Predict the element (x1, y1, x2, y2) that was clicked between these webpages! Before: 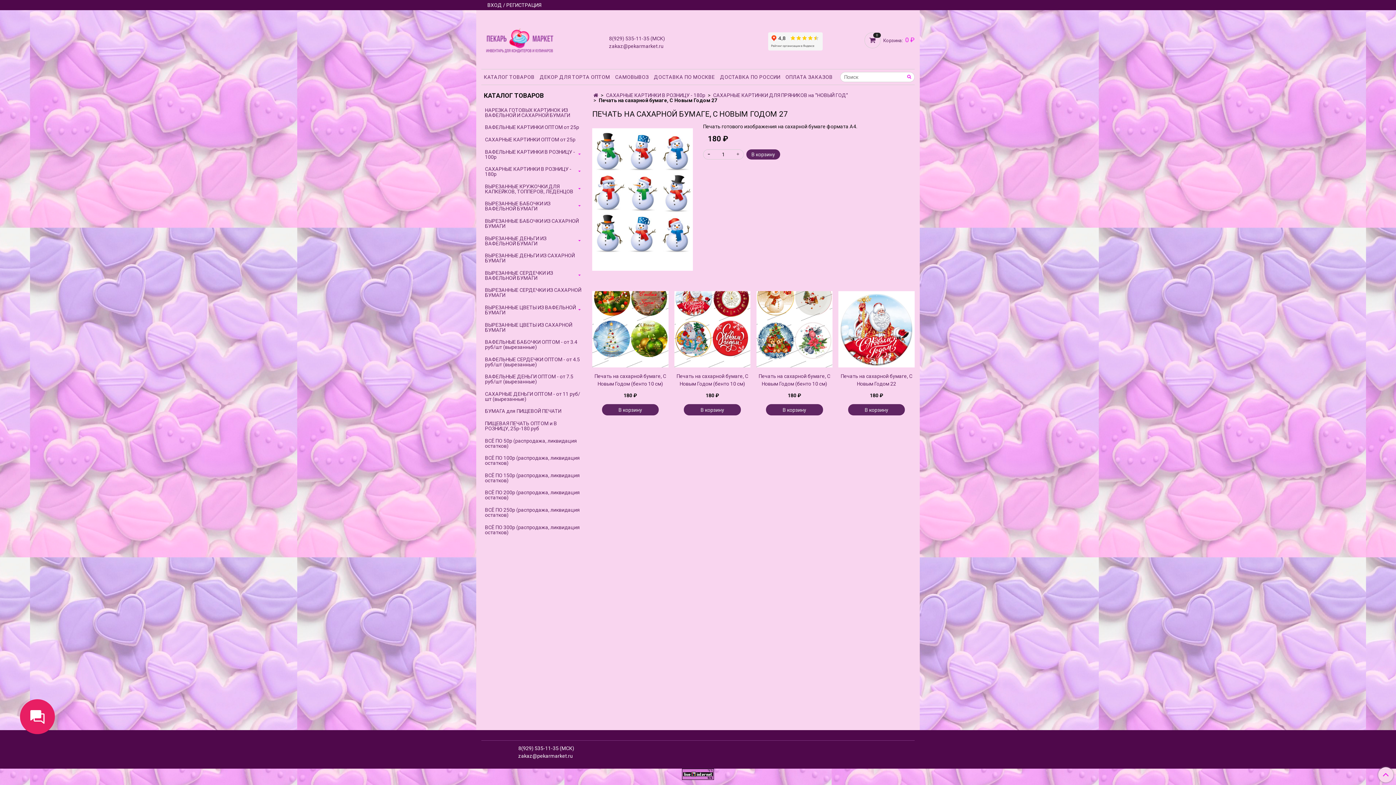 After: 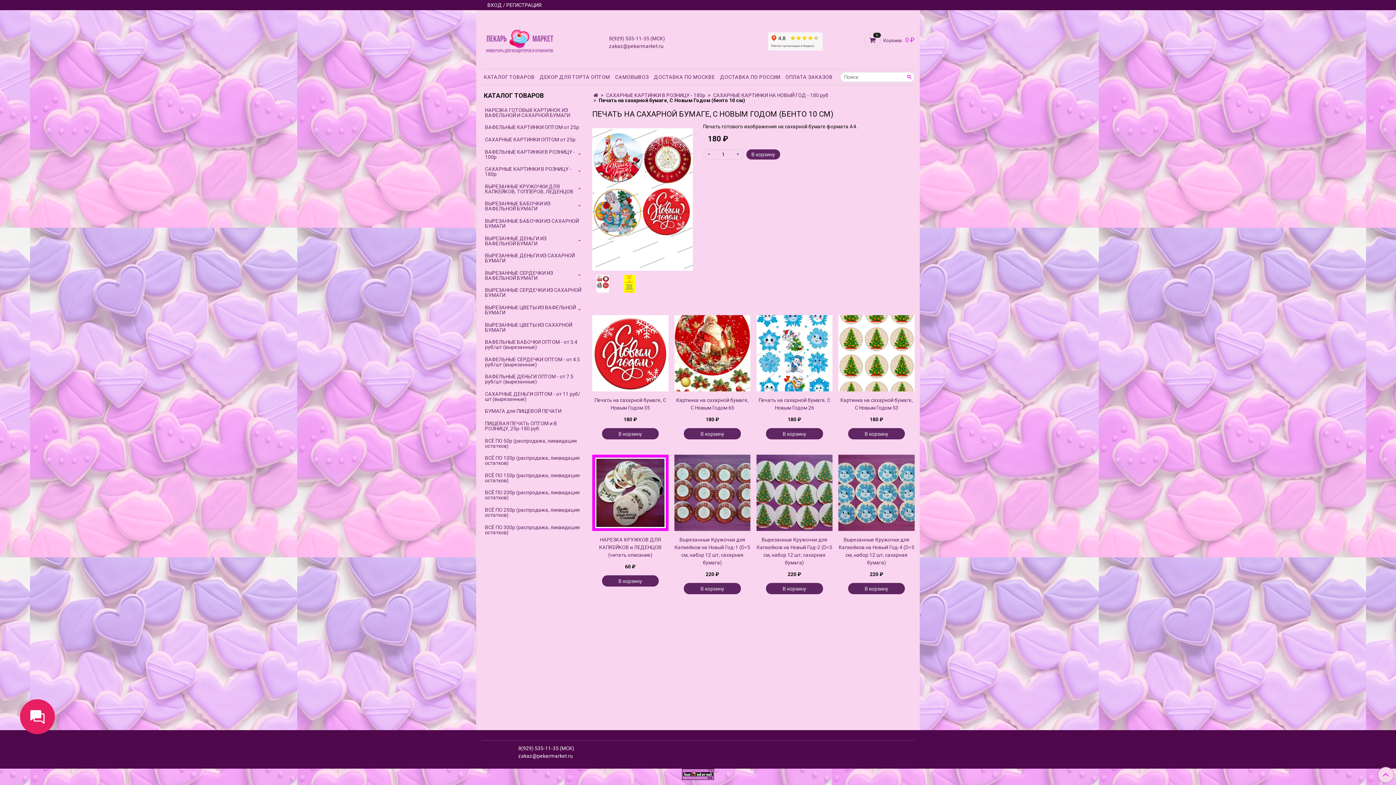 Action: label: Печать на сахарной бумаге, С Новым Годом (бенто 10 см) bbox: (674, 372, 750, 387)